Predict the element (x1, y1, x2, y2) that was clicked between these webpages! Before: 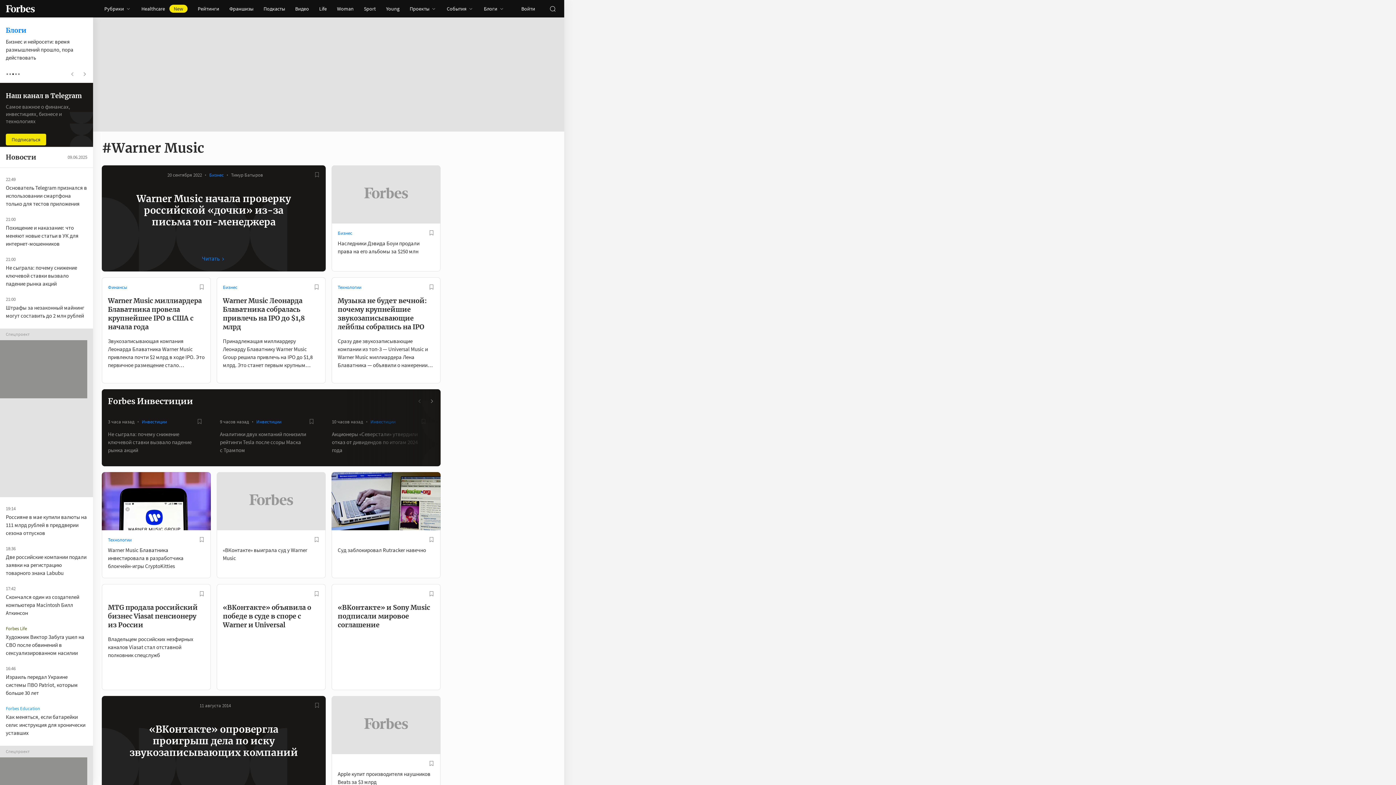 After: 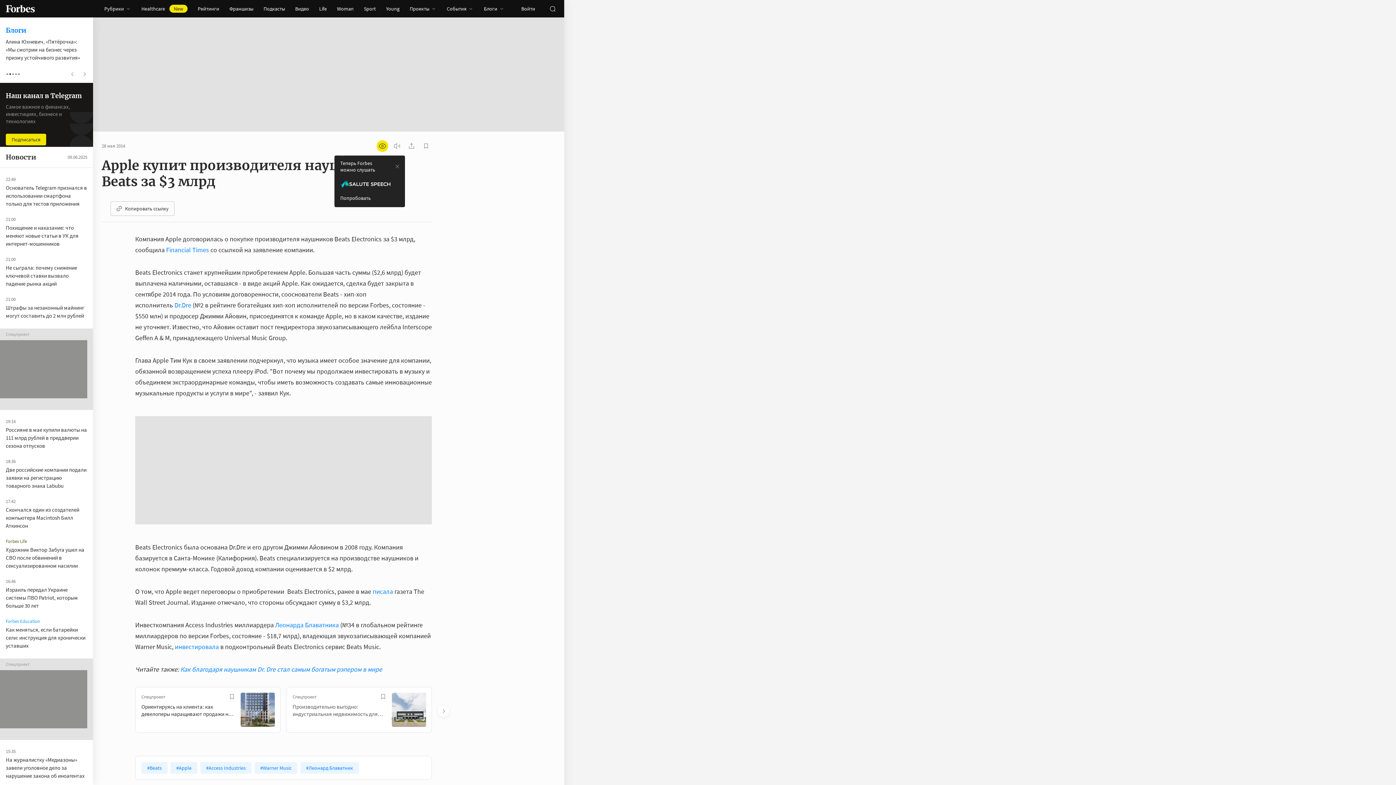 Action: bbox: (331, 696, 440, 754)